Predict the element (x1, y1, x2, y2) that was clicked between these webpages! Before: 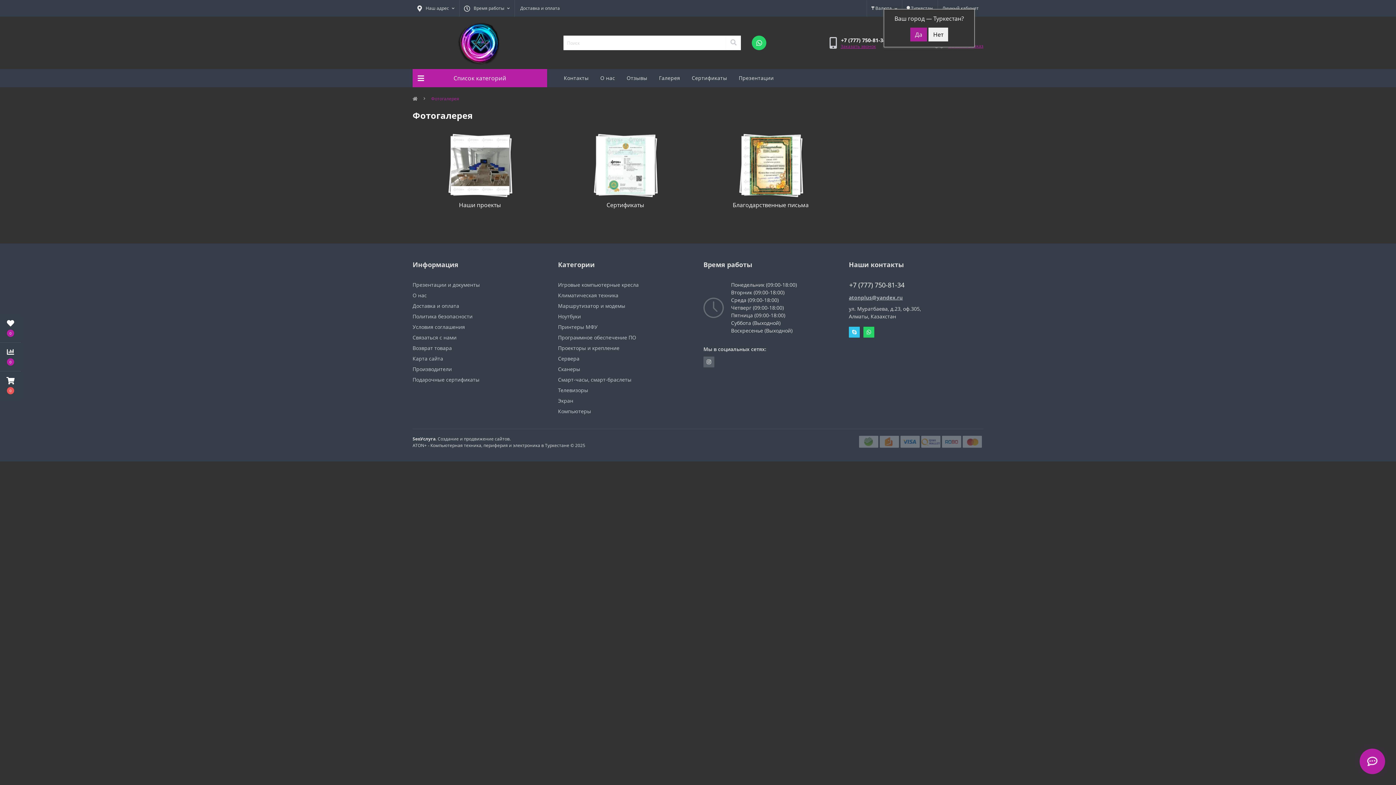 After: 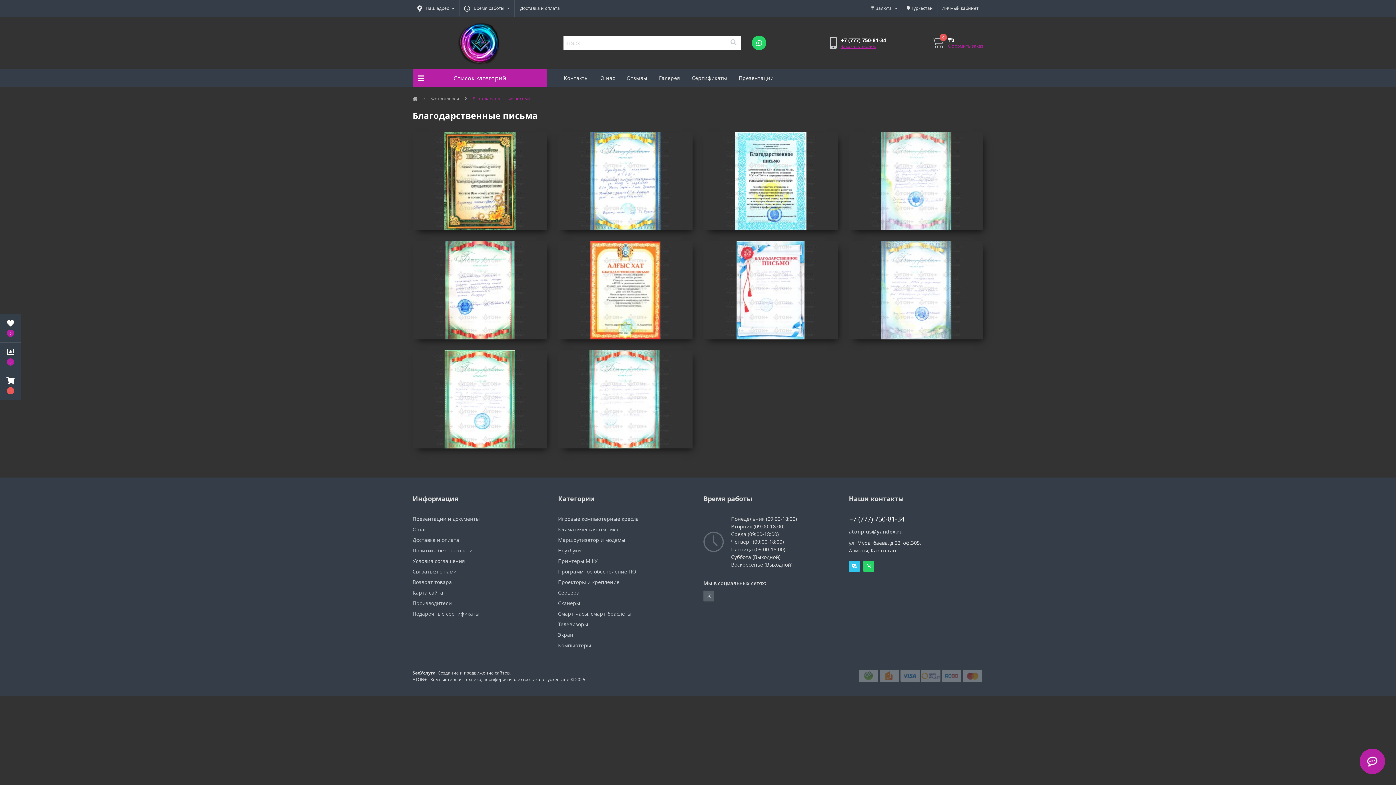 Action: label: Благодарственные письма bbox: (732, 201, 808, 209)